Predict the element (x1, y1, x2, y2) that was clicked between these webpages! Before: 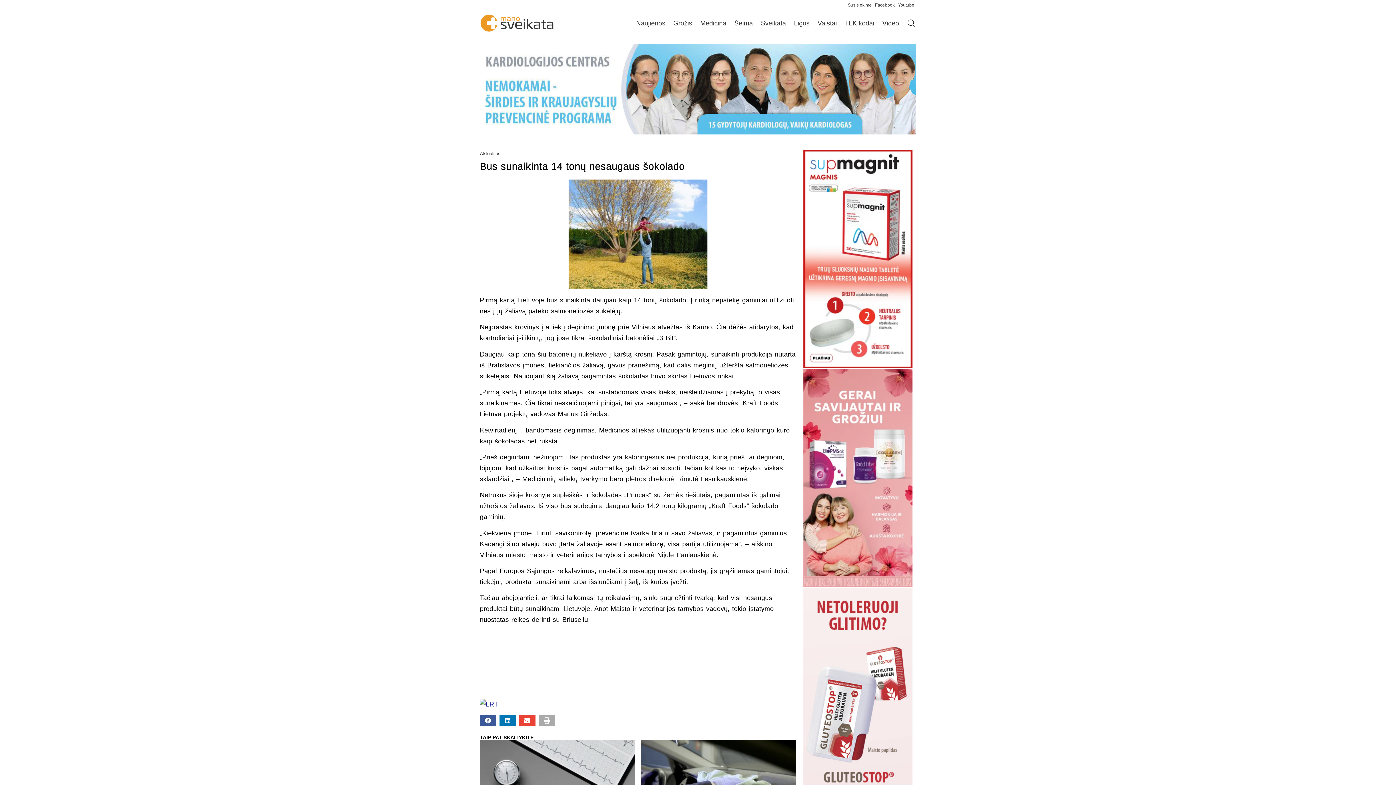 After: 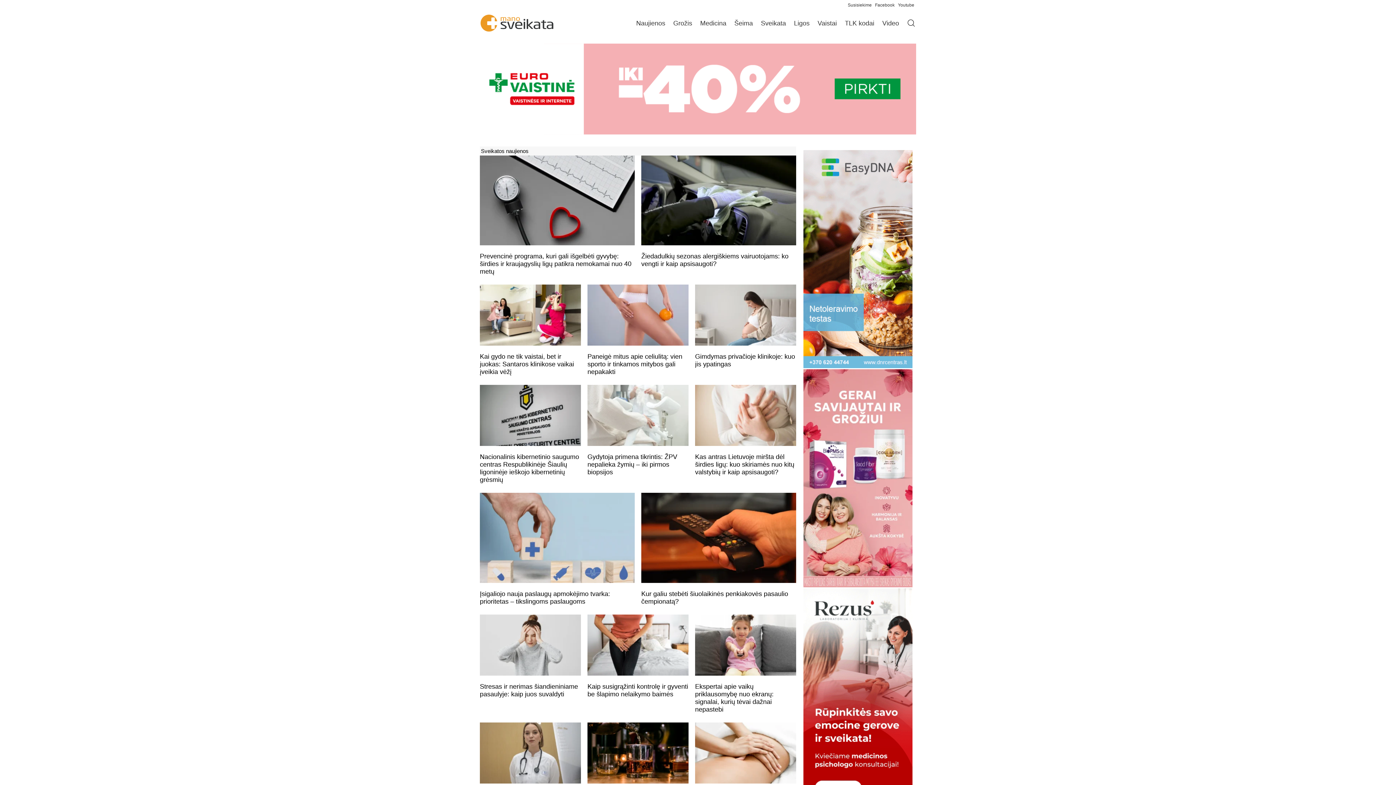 Action: bbox: (480, 150, 500, 156) label: Aktualijos